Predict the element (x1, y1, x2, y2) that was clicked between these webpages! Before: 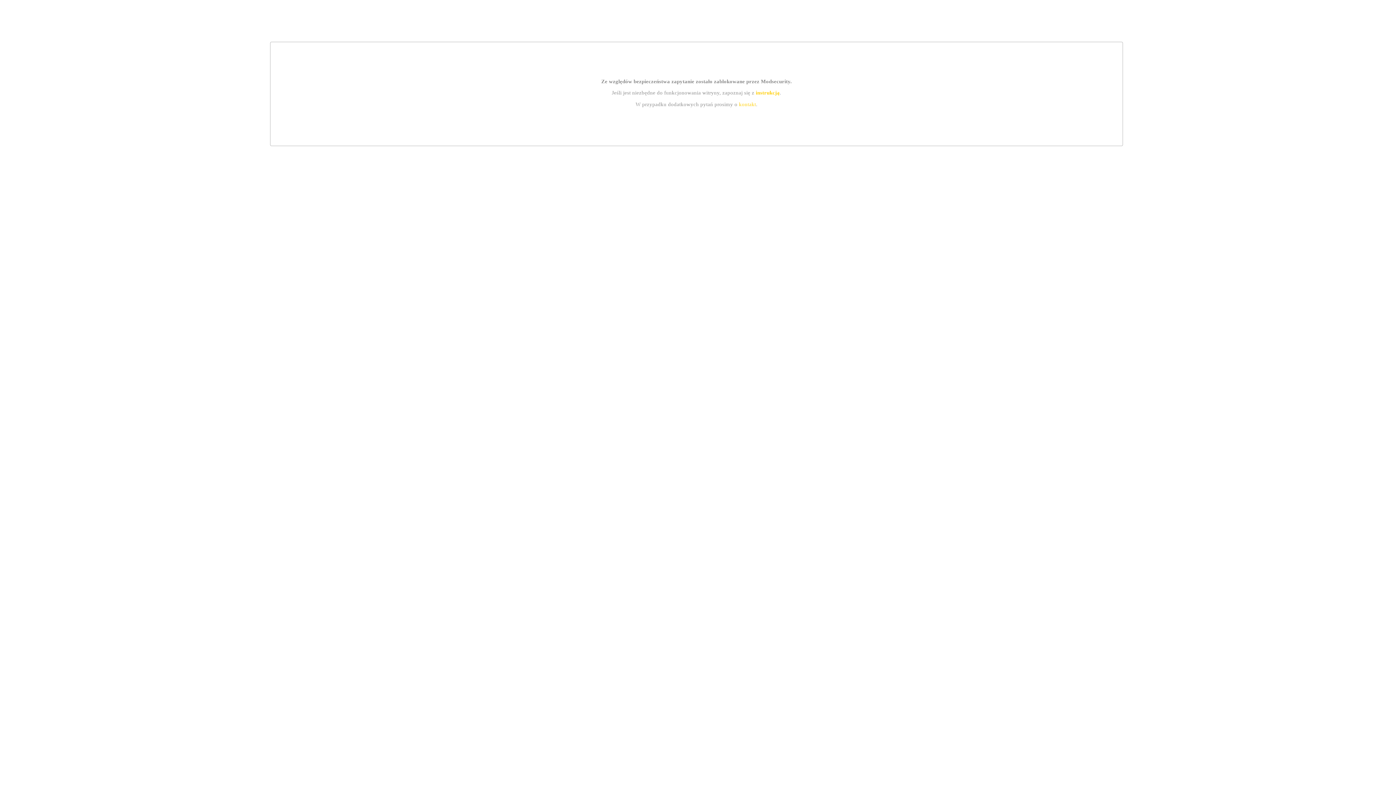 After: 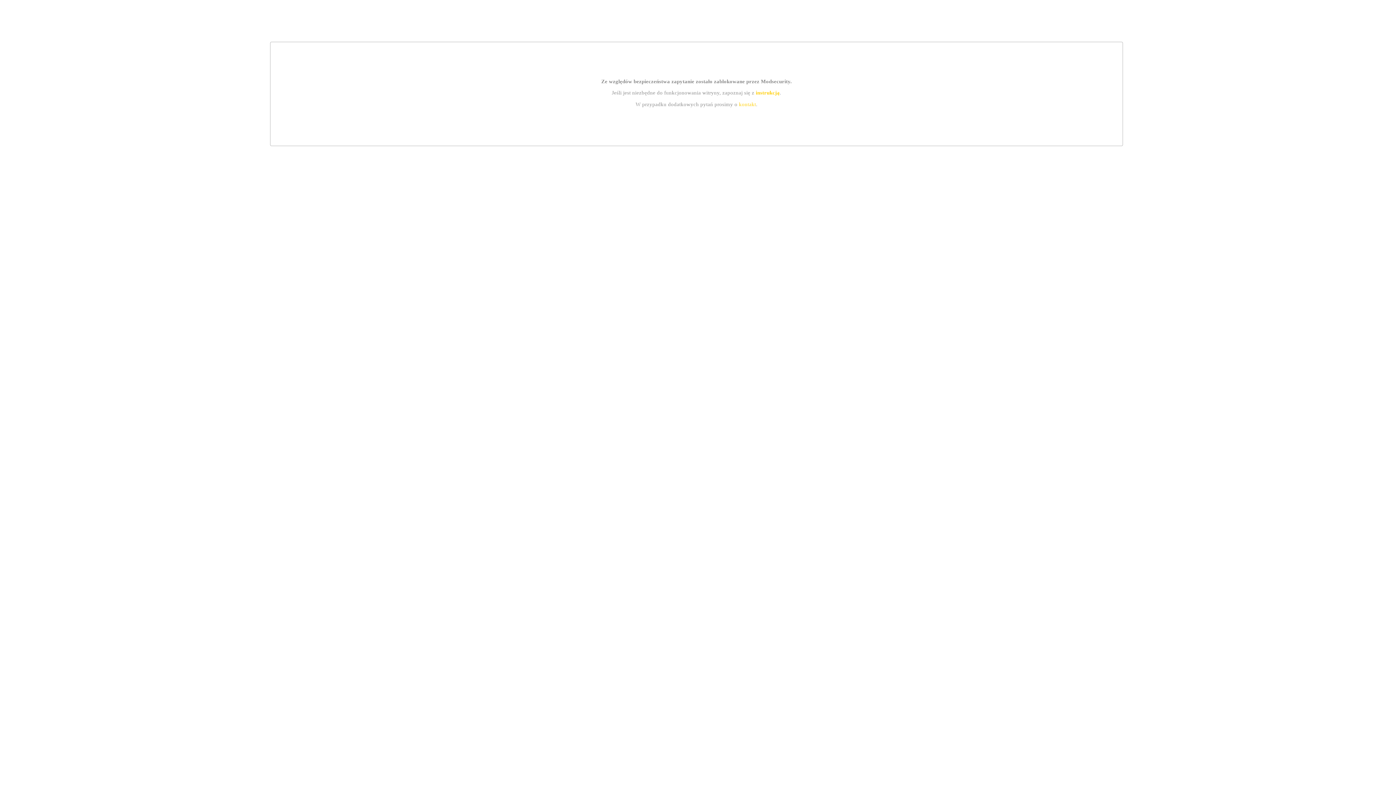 Action: bbox: (755, 89, 779, 95) label: instrukcją